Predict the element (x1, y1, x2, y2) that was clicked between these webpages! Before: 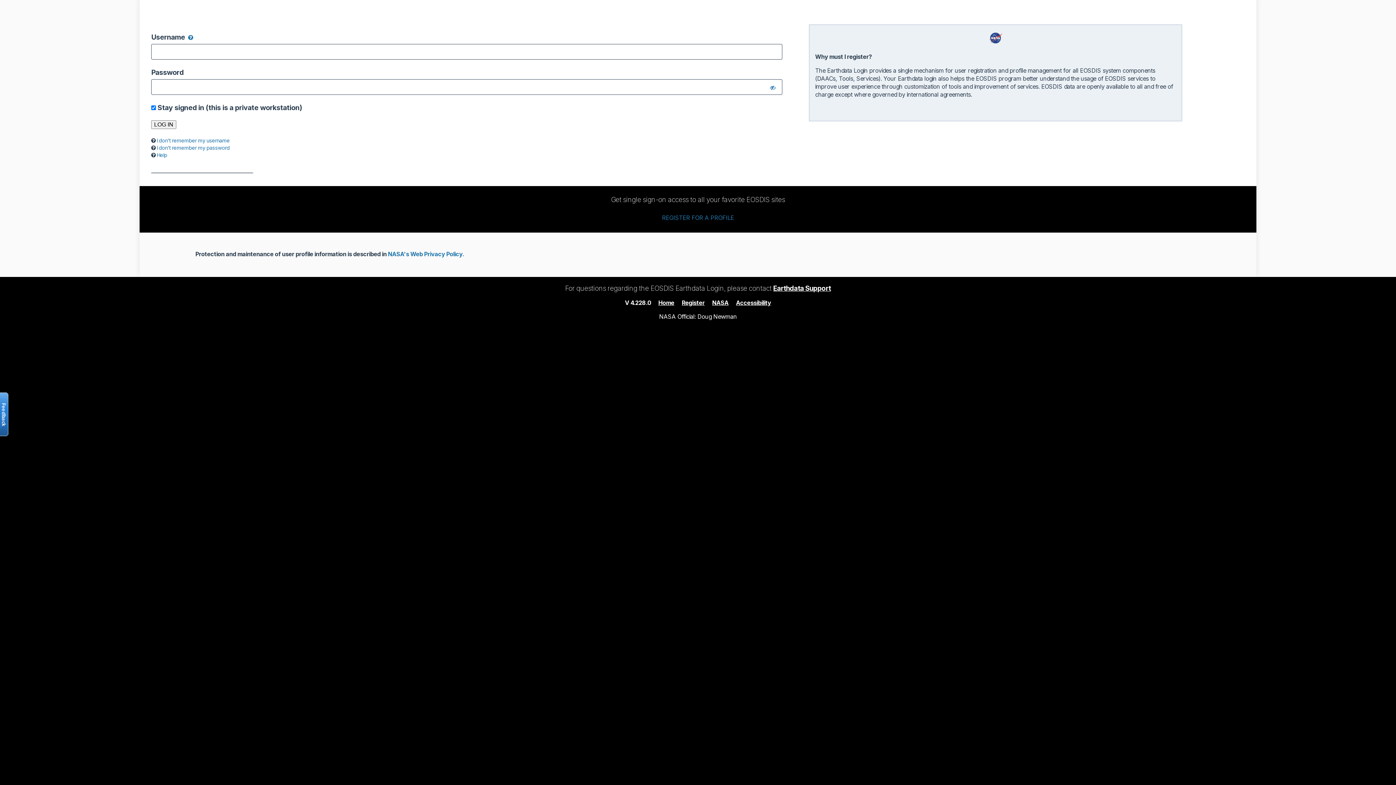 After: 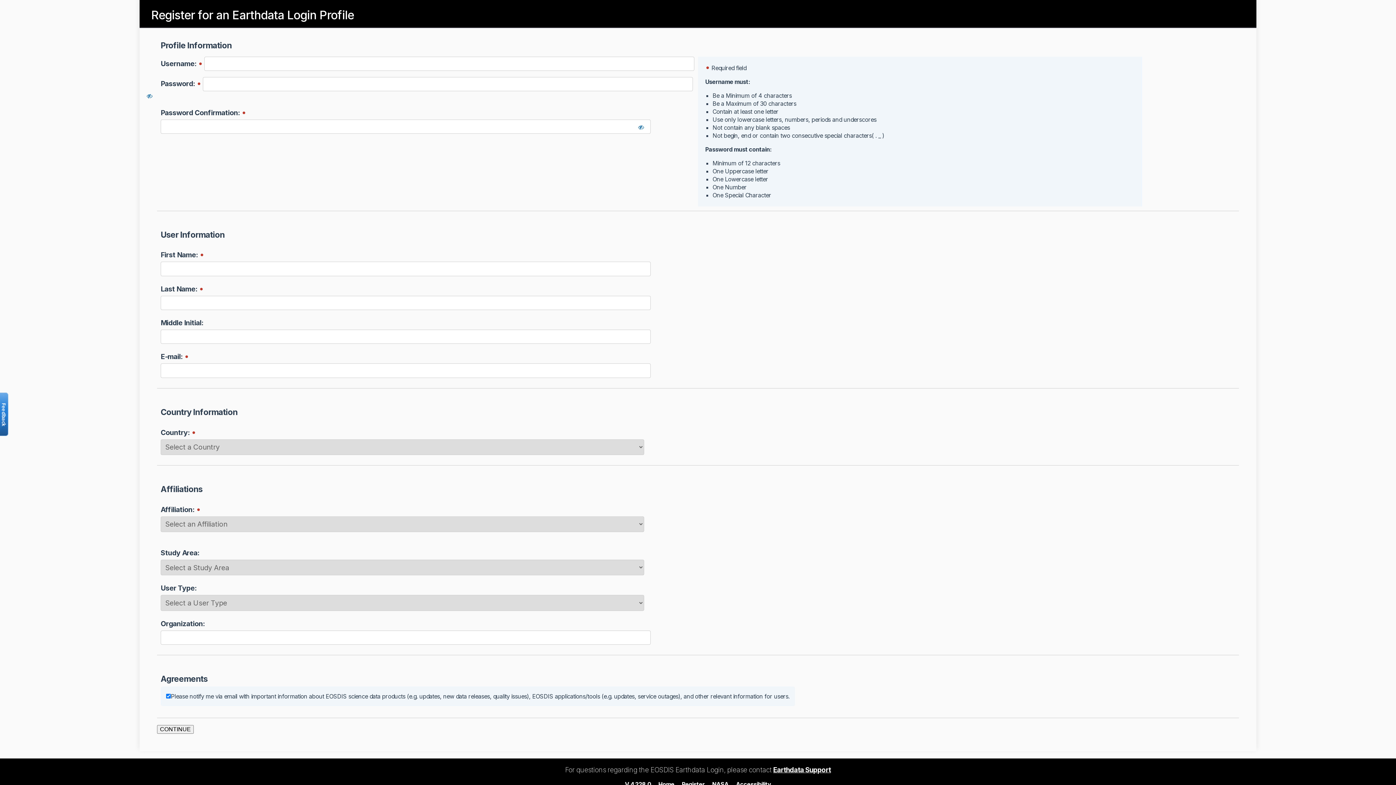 Action: bbox: (682, 299, 704, 306) label: Register